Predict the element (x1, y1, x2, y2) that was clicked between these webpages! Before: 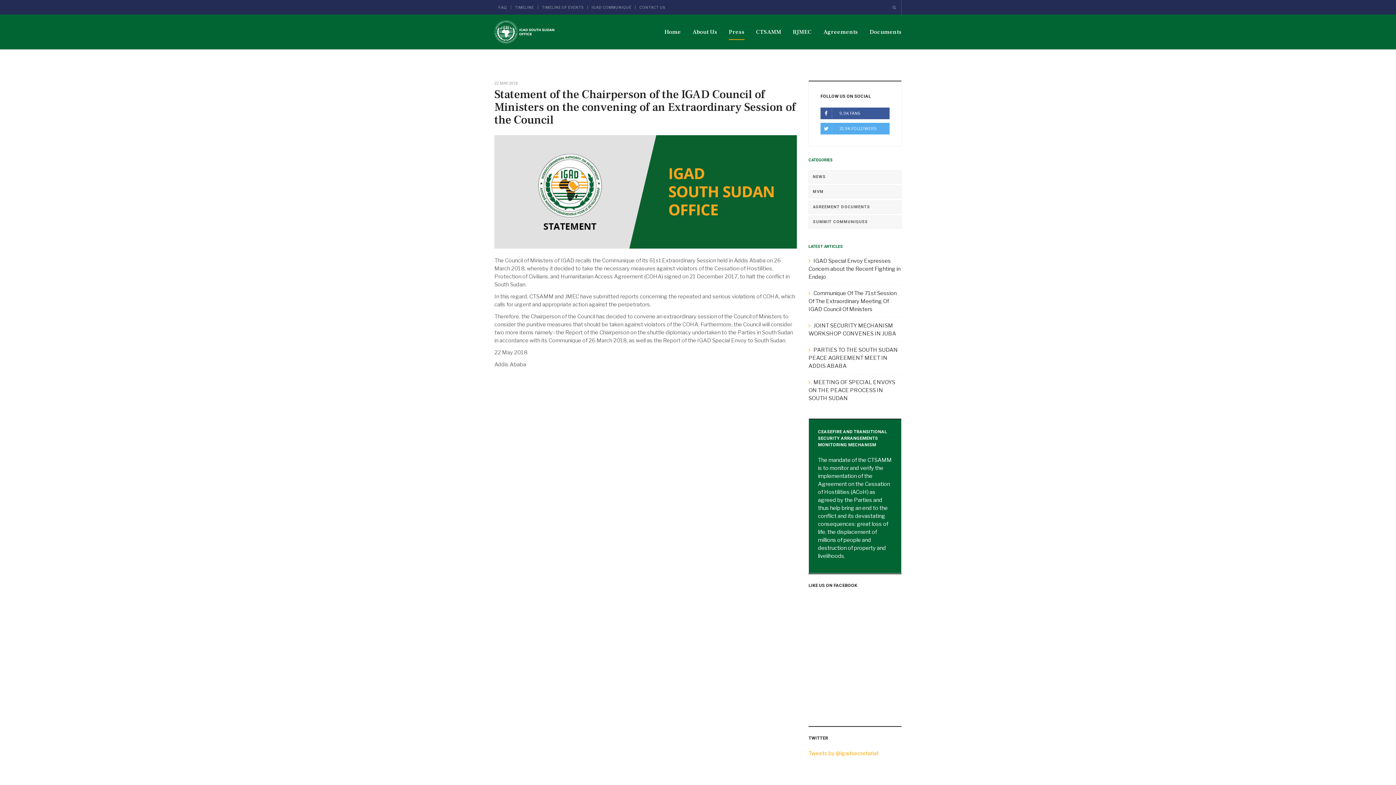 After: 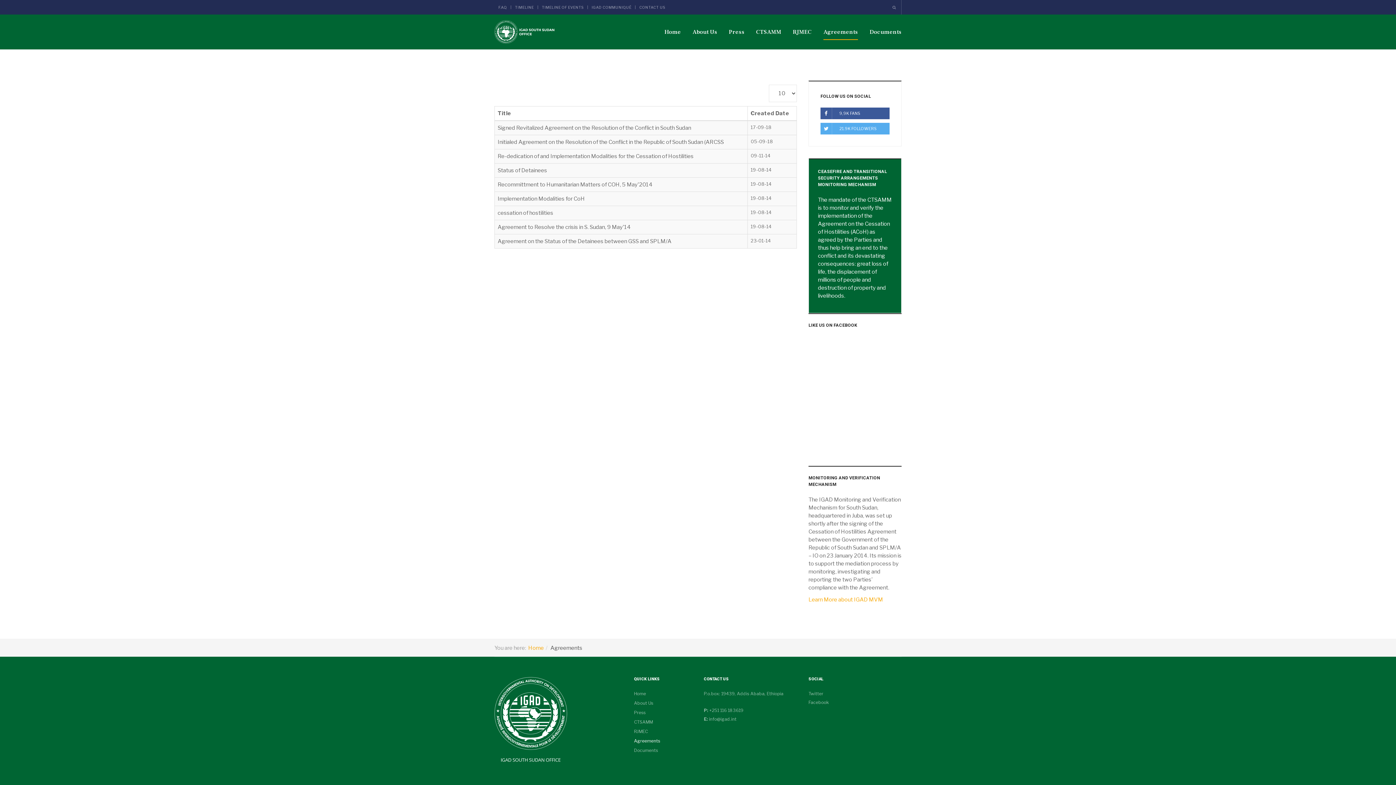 Action: bbox: (823, 23, 858, 39) label: Agreements